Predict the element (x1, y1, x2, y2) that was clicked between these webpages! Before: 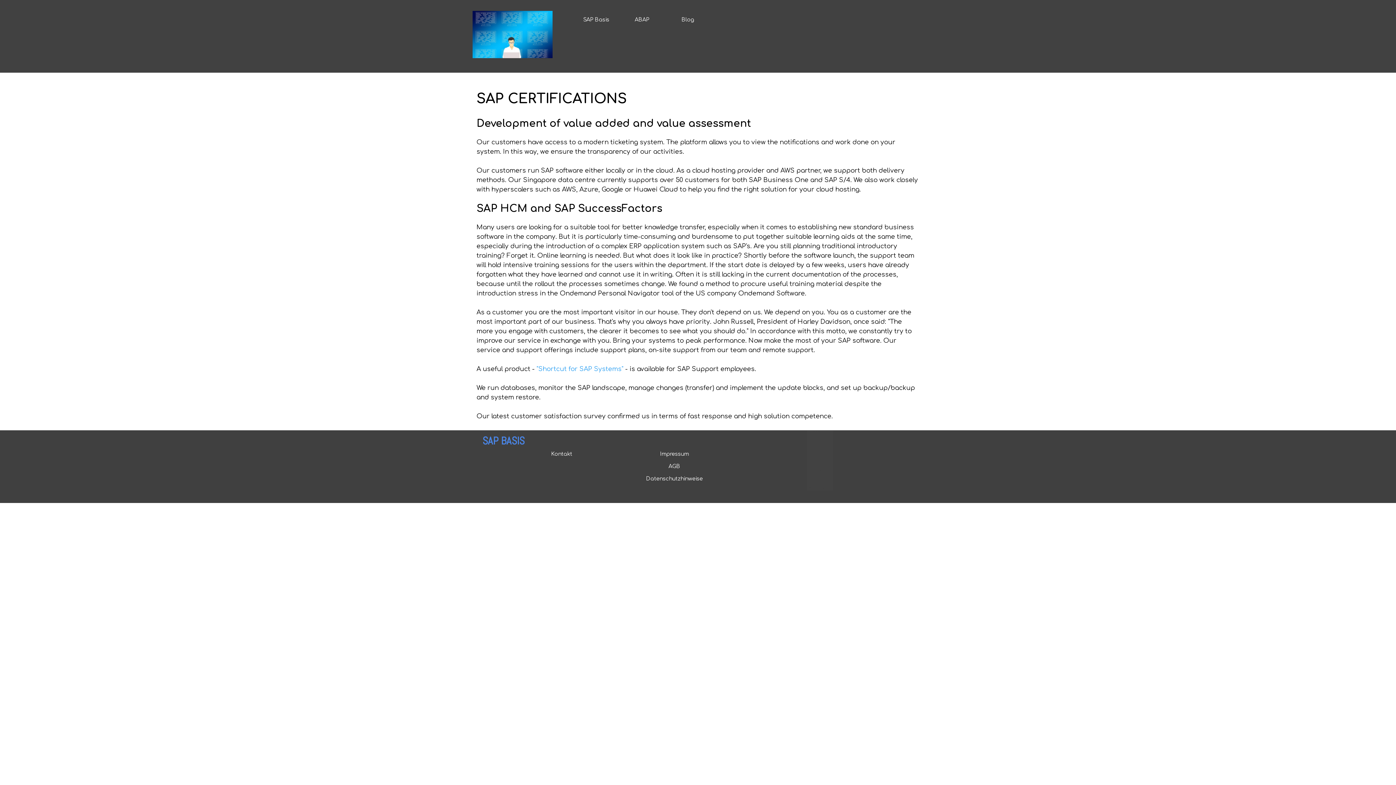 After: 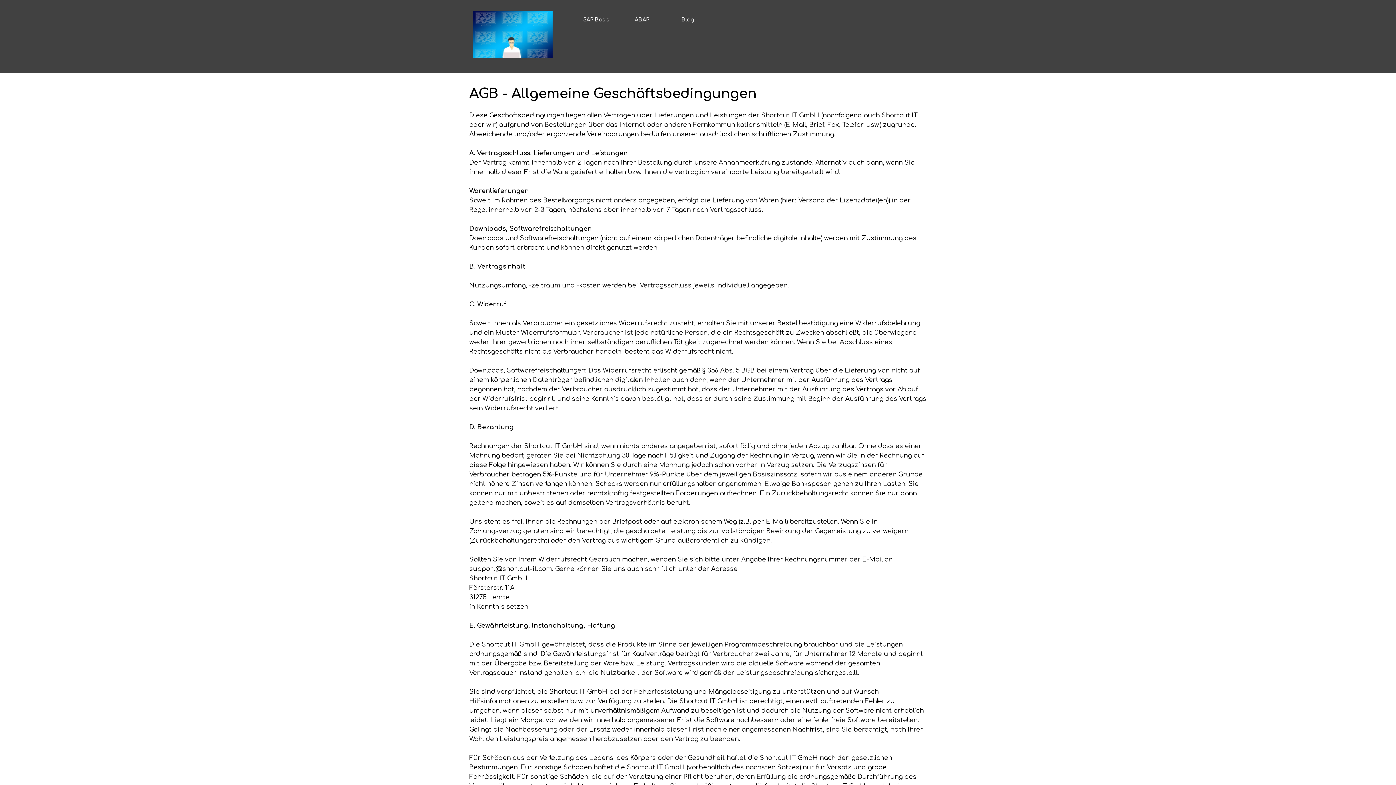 Action: label: AGB bbox: (645, 461, 703, 472)